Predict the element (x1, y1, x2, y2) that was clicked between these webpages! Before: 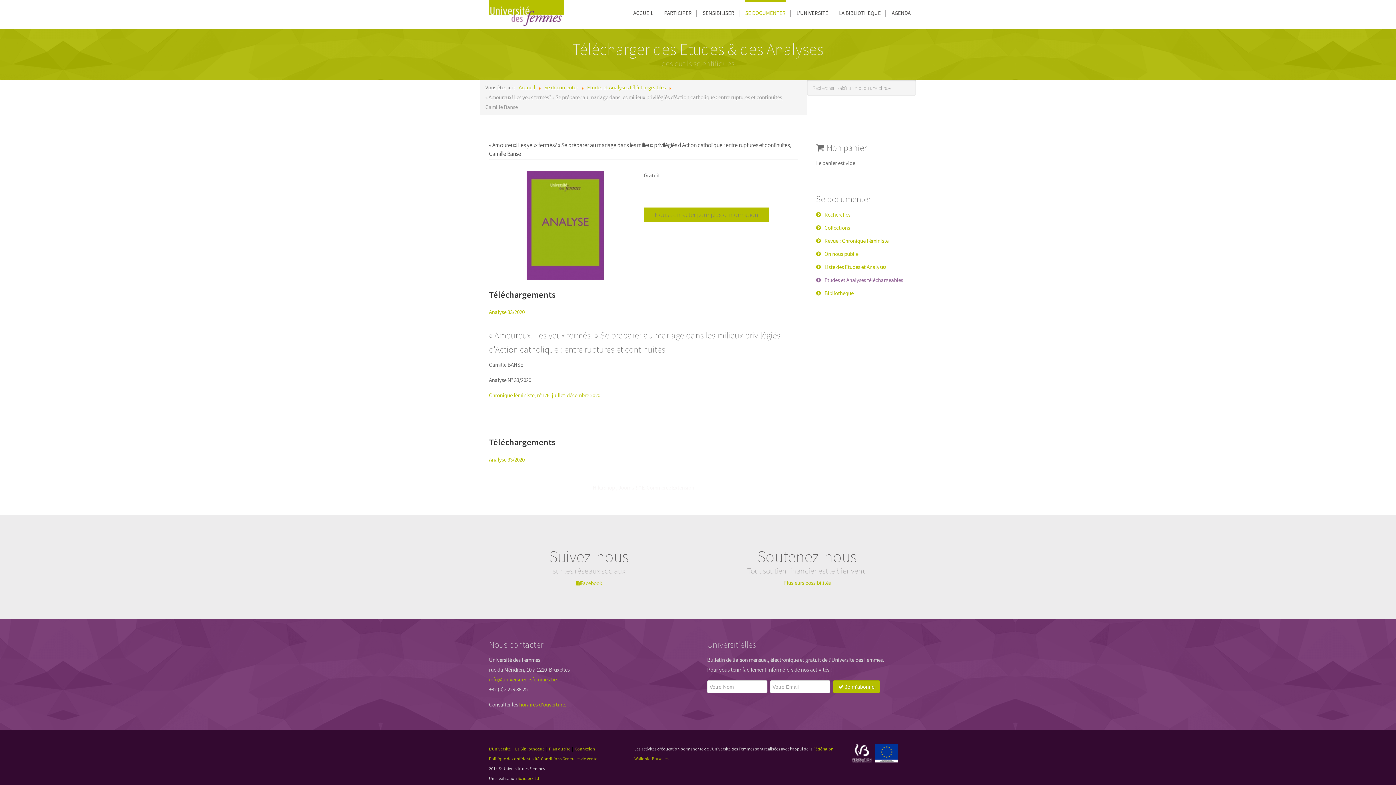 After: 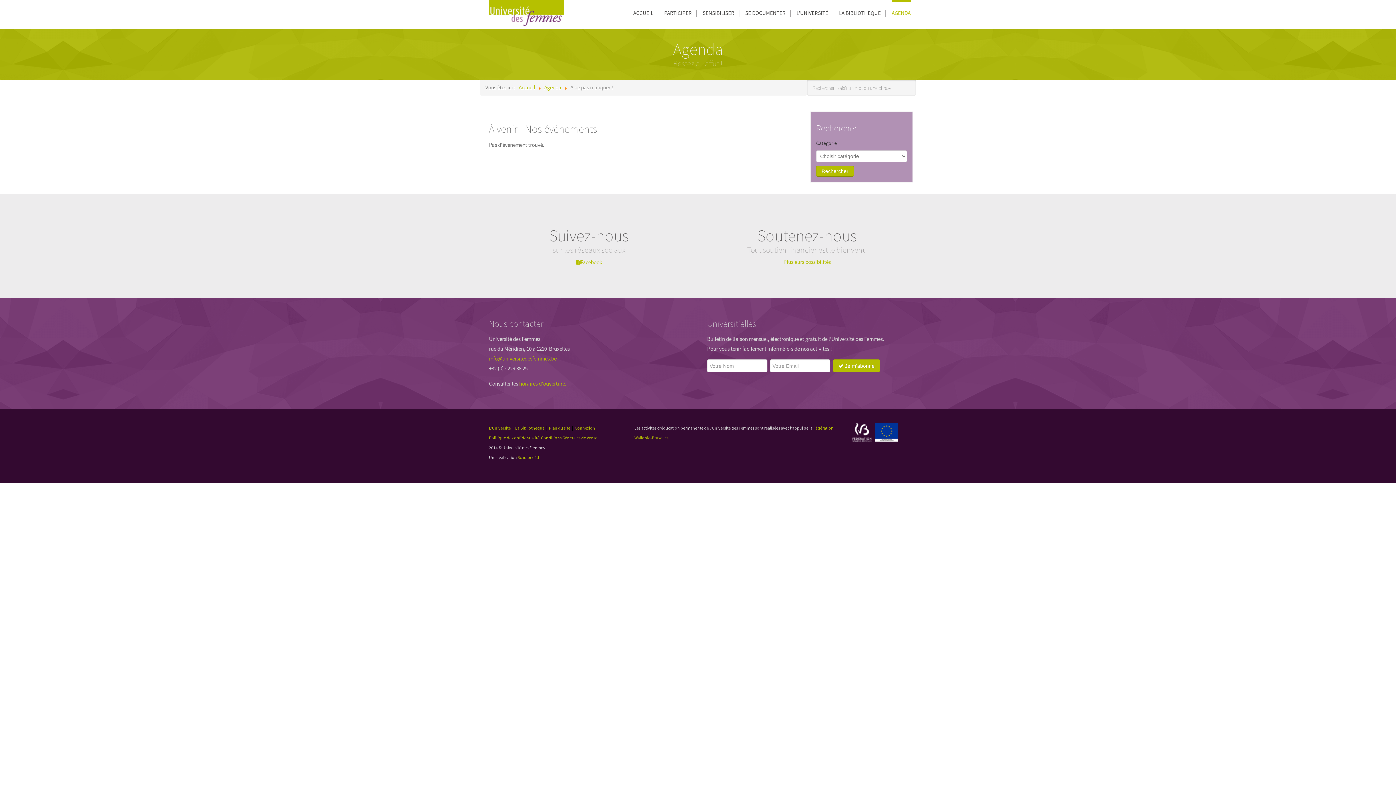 Action: label: AGENDA bbox: (892, 0, 910, 27)